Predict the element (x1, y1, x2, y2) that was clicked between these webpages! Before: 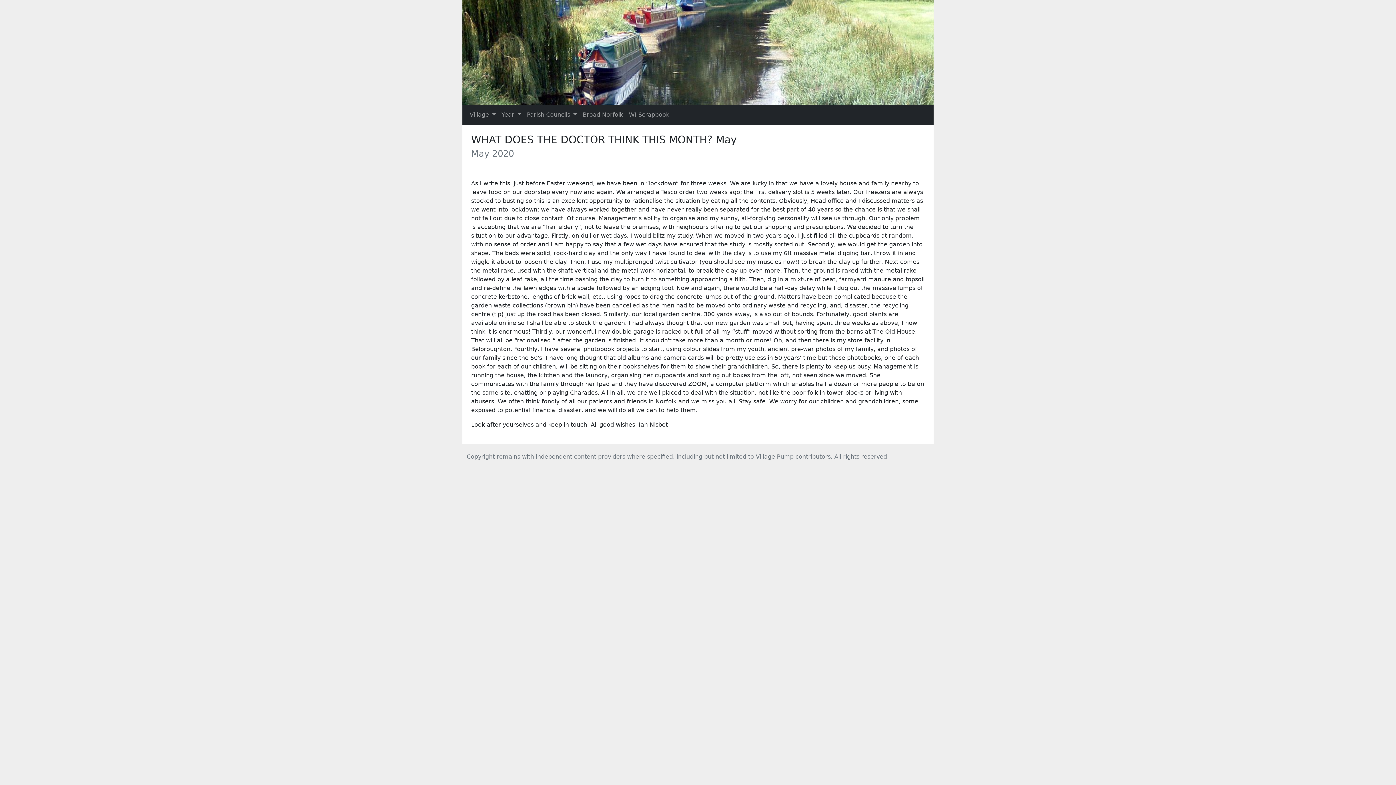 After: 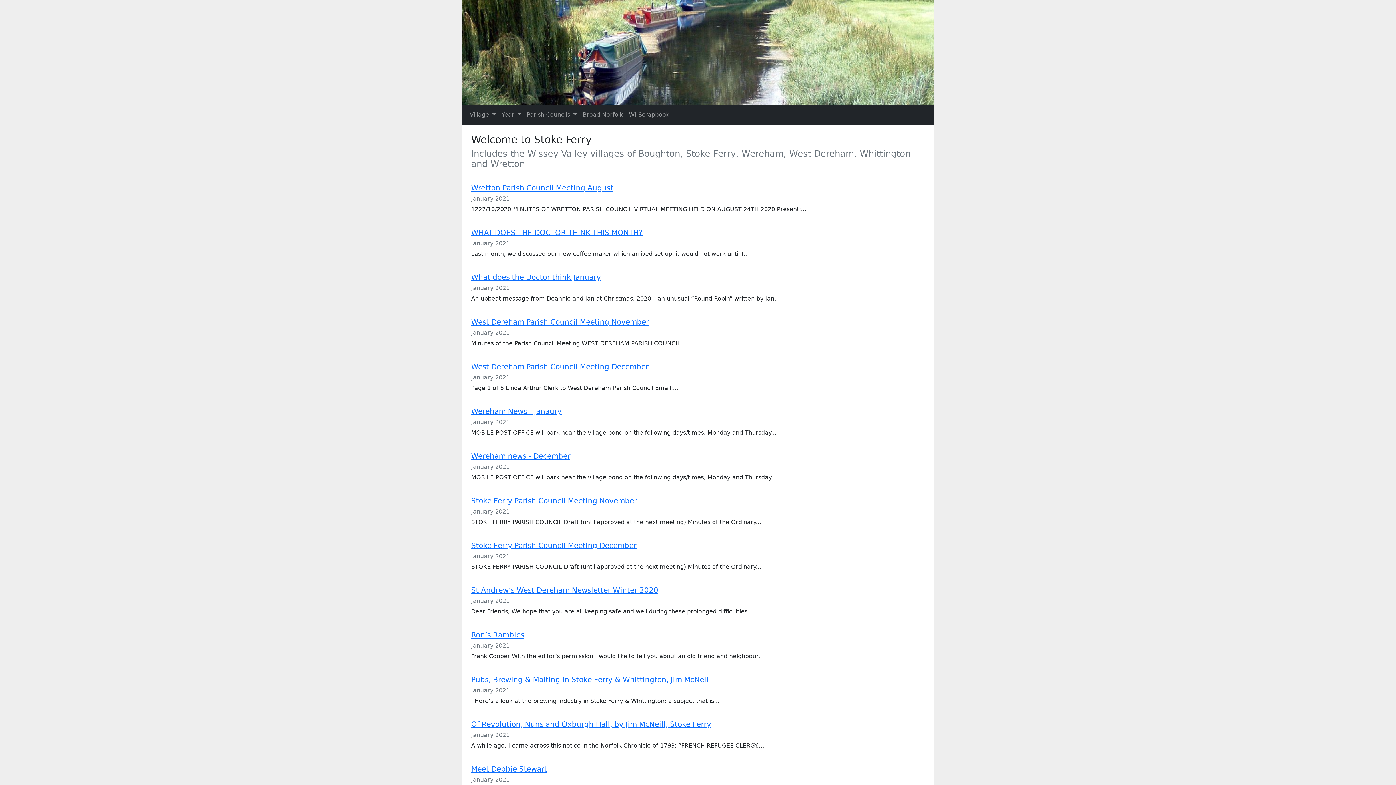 Action: bbox: (462, 0, 933, 104)